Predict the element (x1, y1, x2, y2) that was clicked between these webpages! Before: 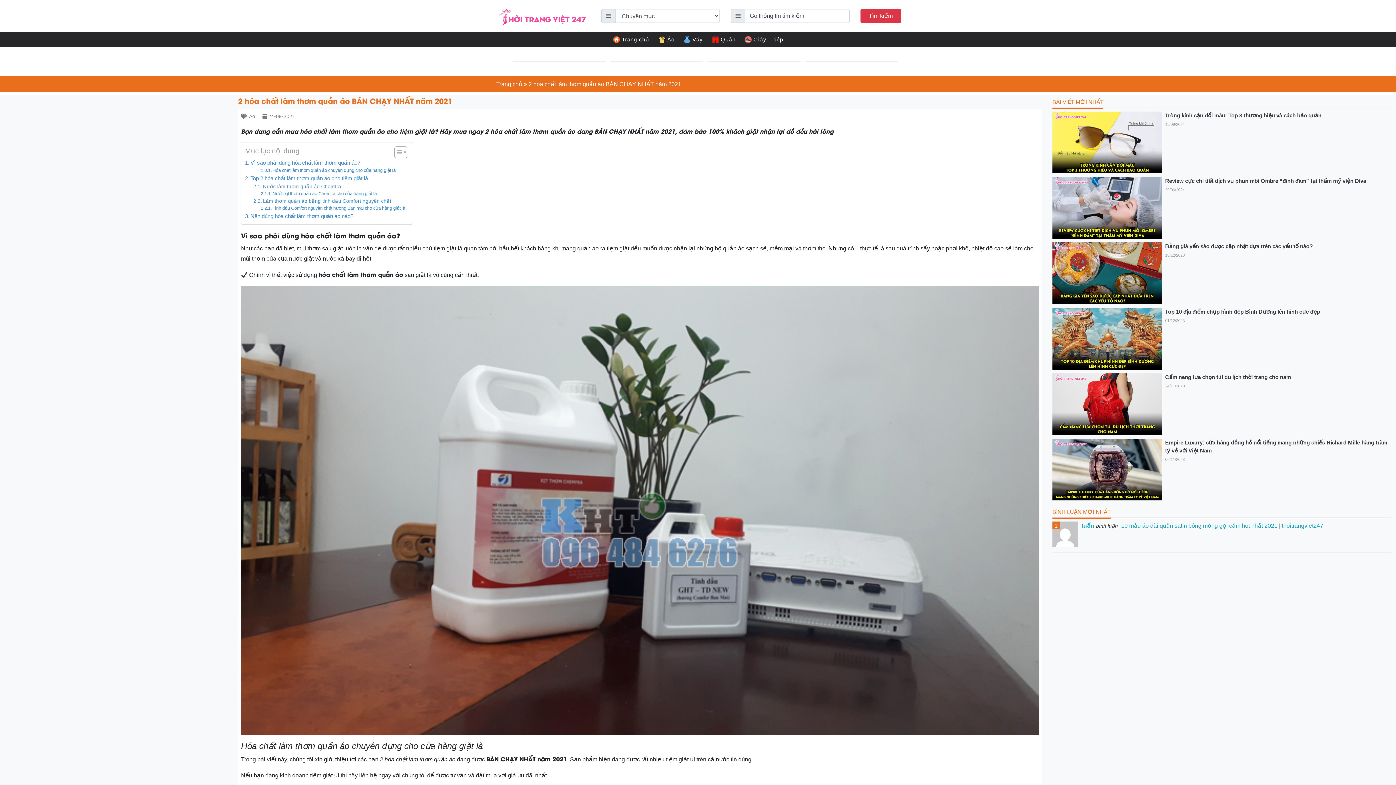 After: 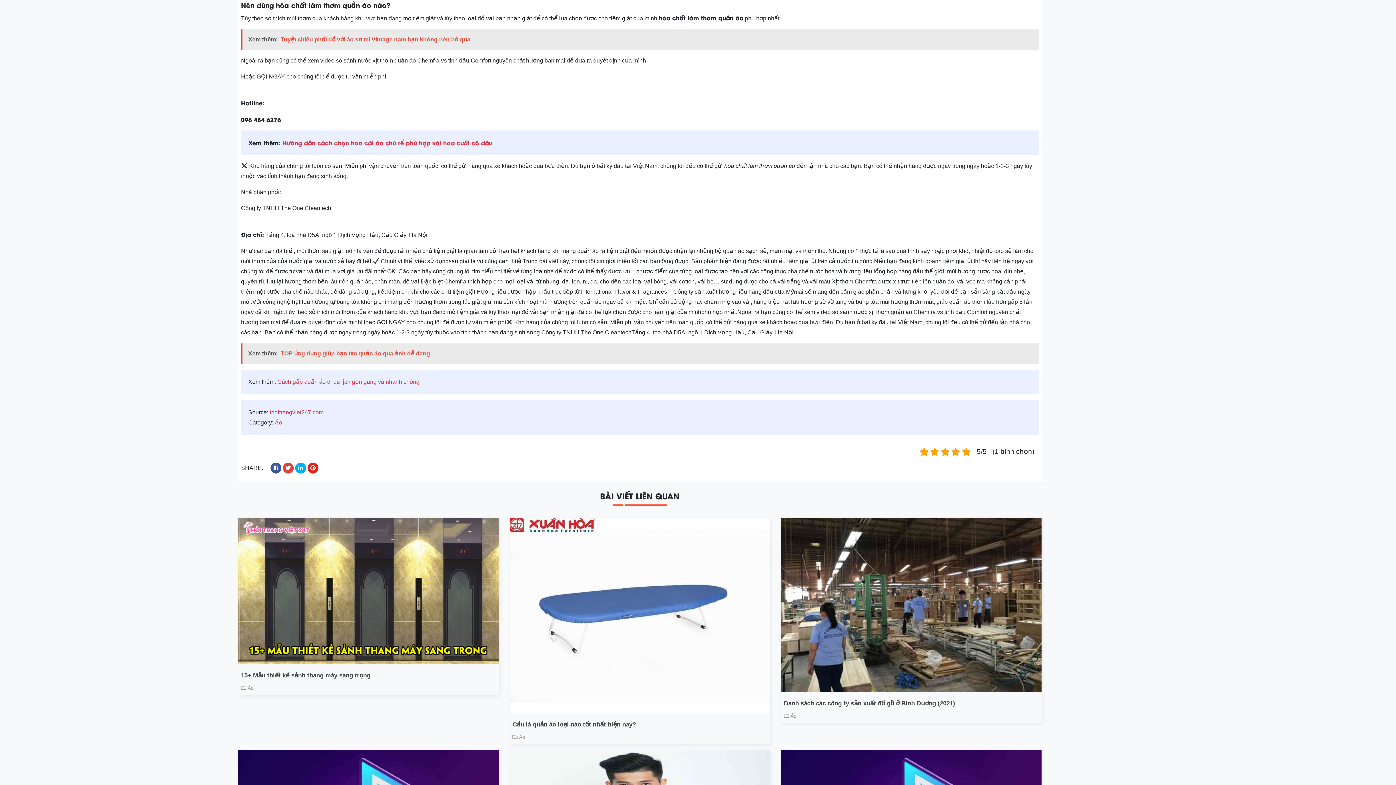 Action: bbox: (245, 212, 353, 220) label: Nên dùng hóa chất làm thơm quần áo nào?